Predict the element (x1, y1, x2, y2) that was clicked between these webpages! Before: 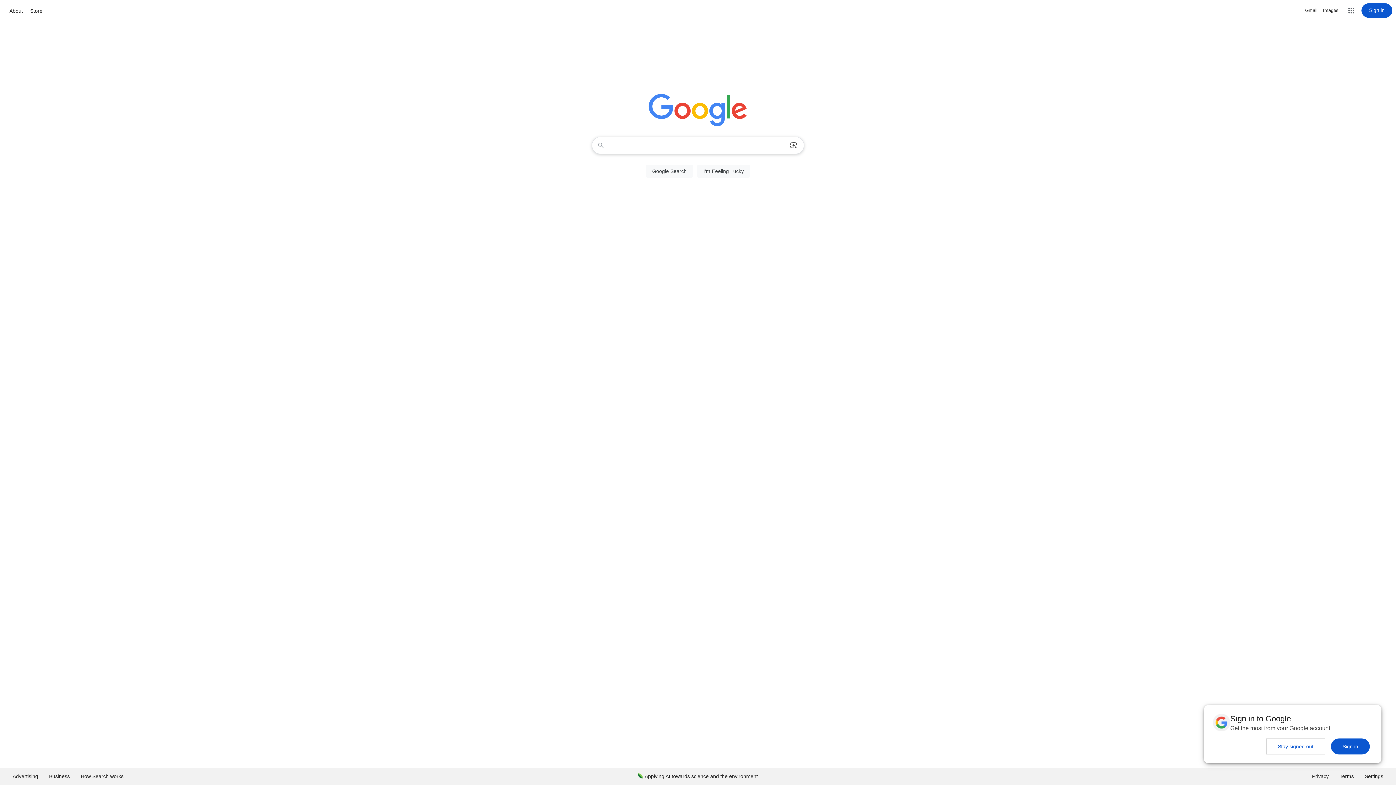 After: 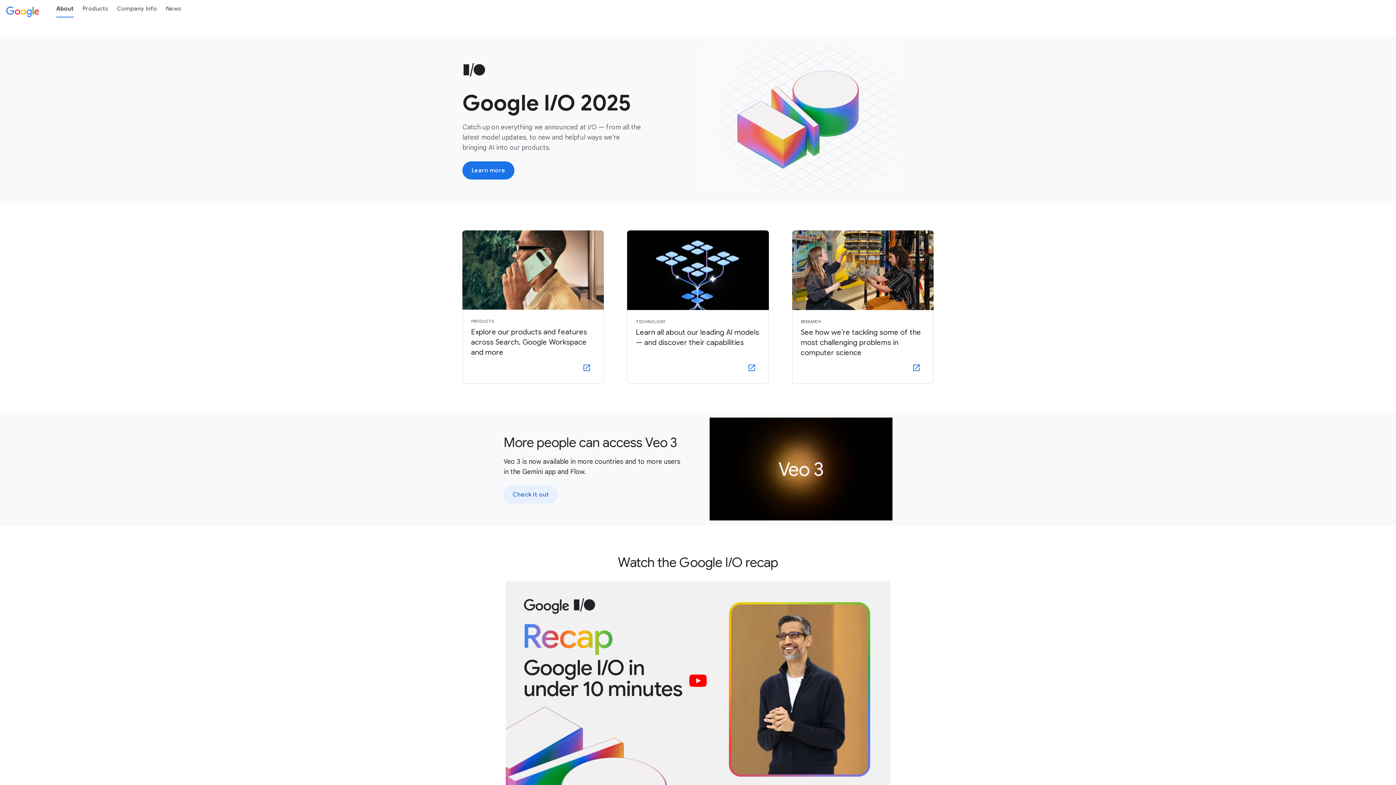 Action: label: About bbox: (7, 6, 24, 15)